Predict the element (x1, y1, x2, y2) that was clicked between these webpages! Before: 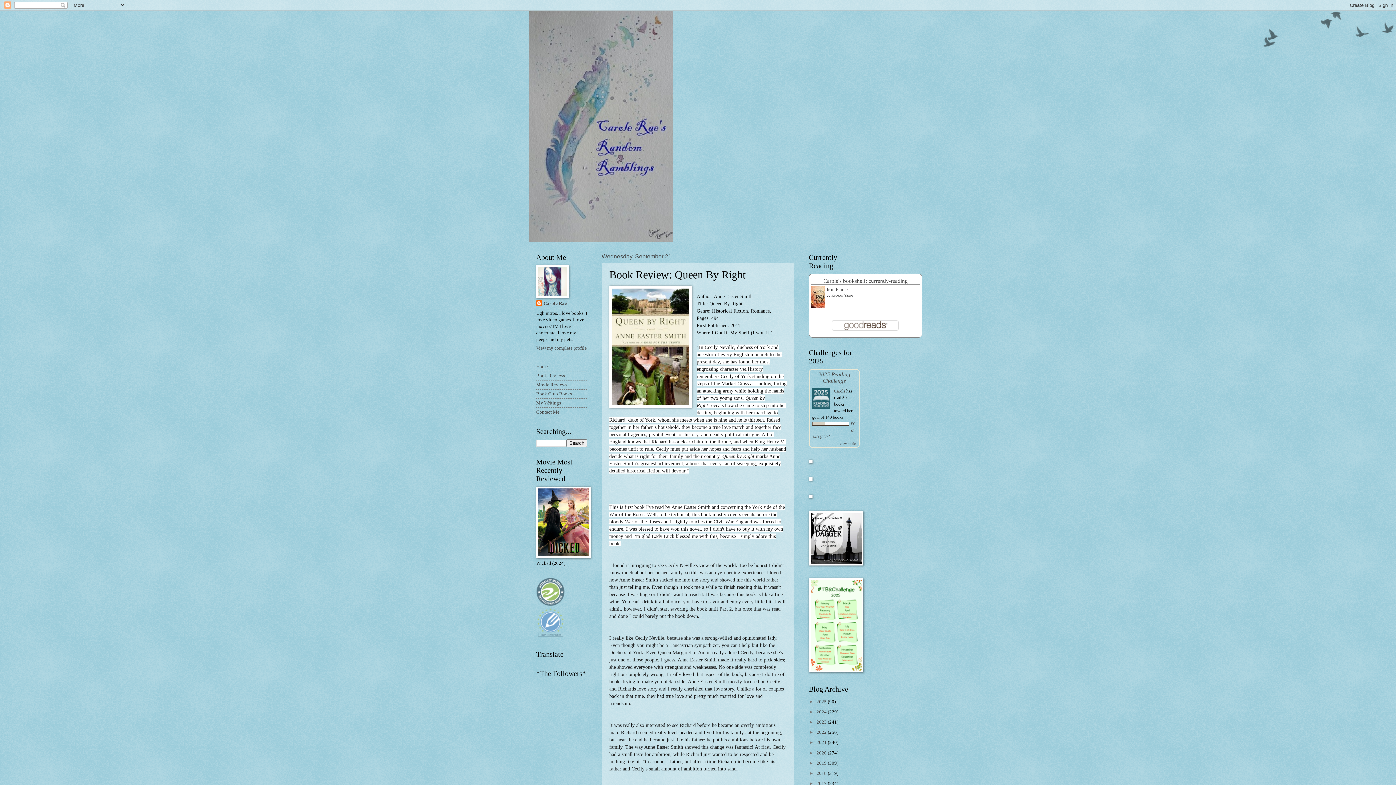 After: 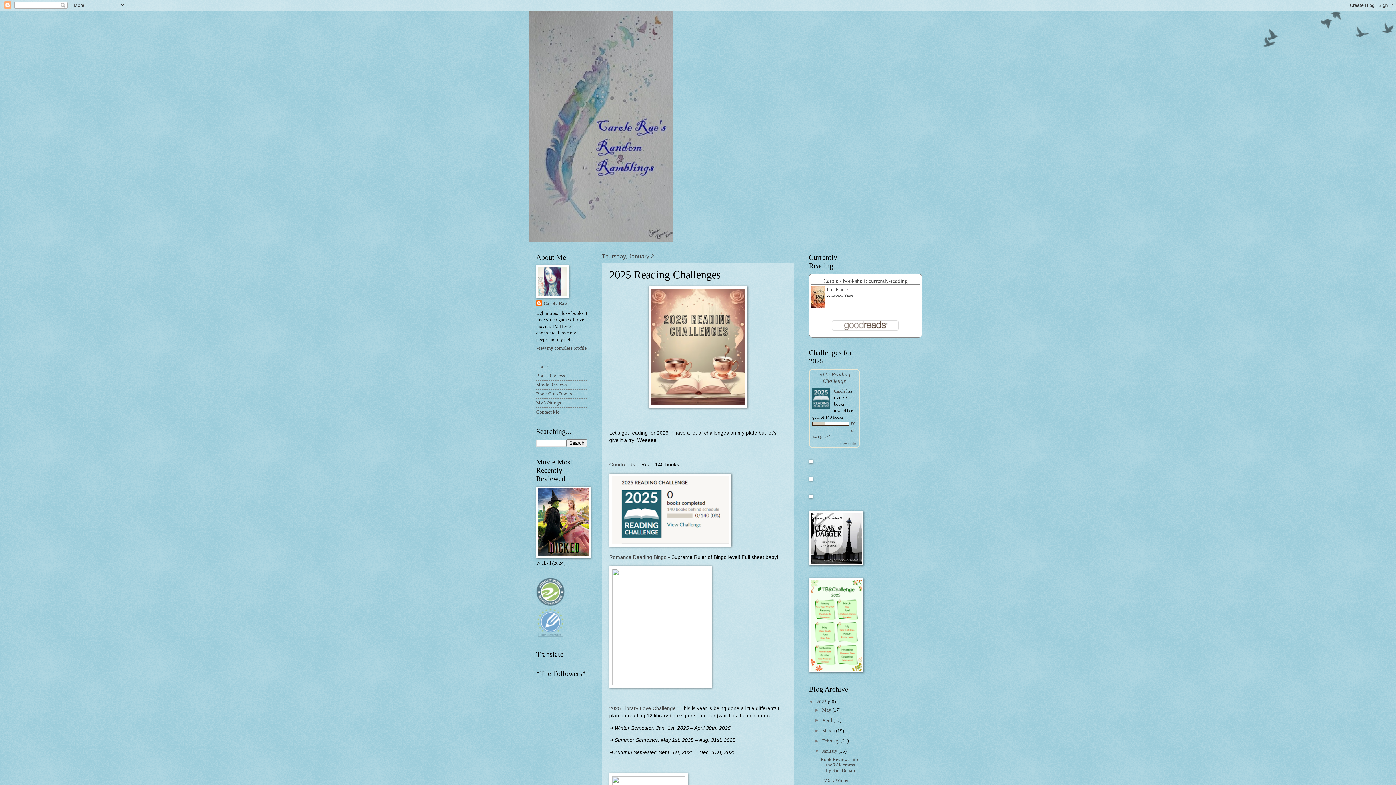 Action: bbox: (809, 494, 812, 499)